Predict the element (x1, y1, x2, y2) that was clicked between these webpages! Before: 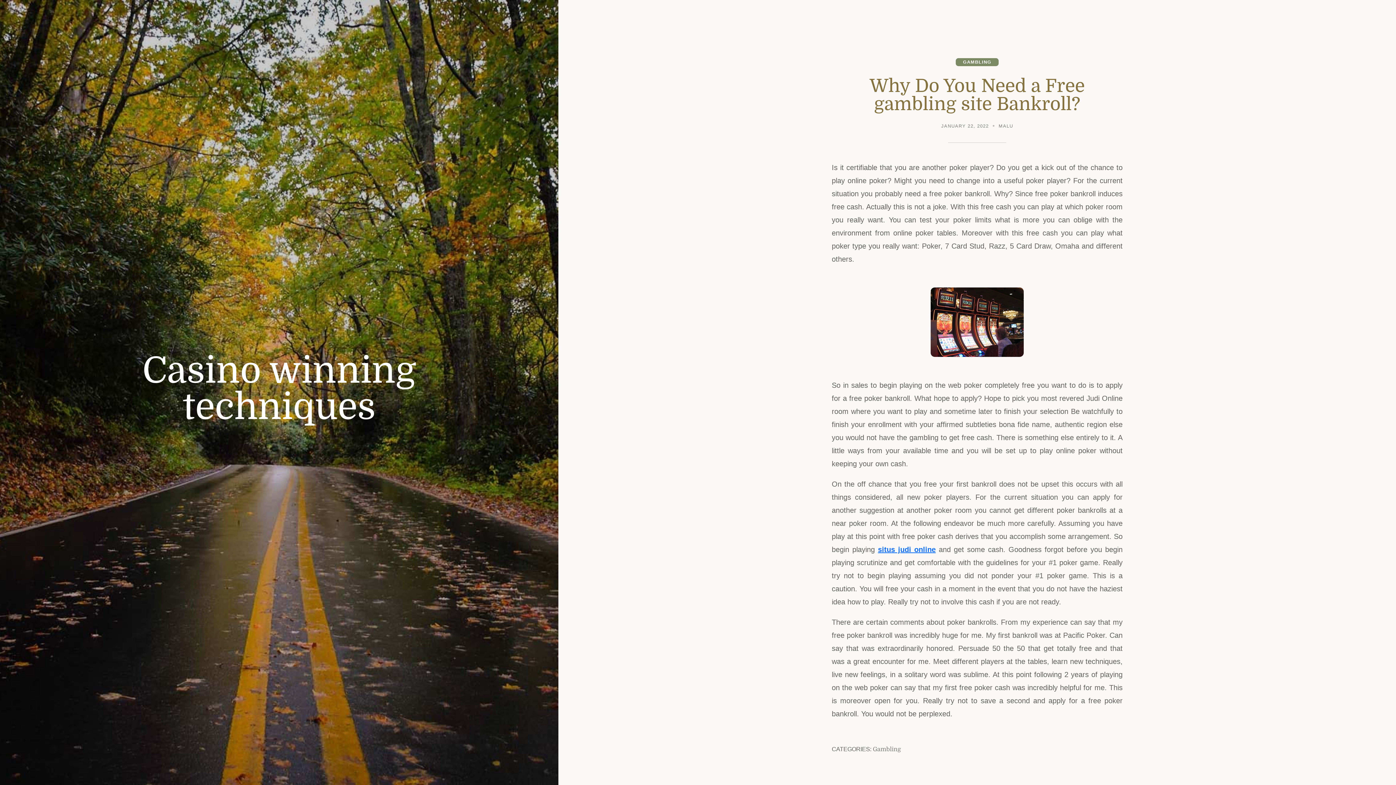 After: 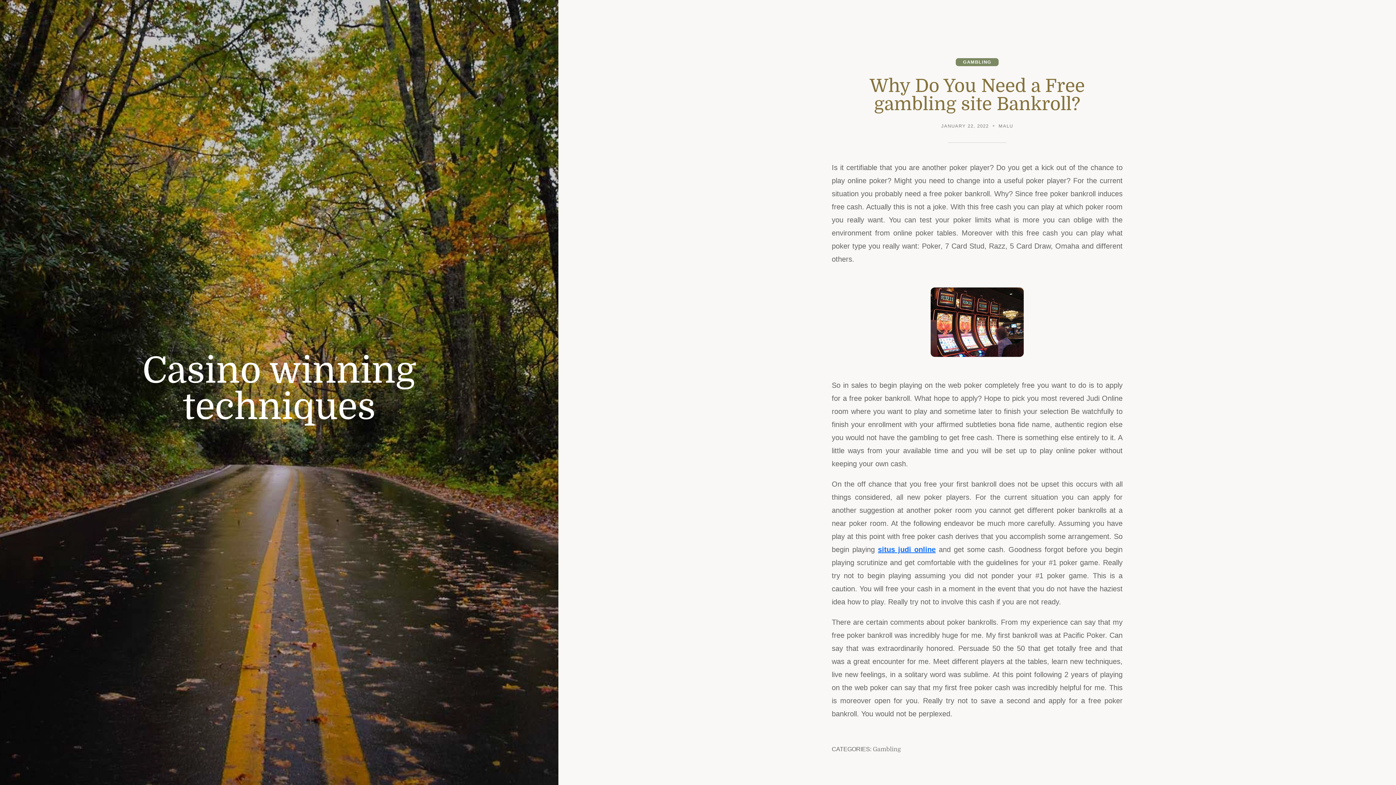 Action: bbox: (941, 123, 989, 130) label: JANUARY 22, 2022